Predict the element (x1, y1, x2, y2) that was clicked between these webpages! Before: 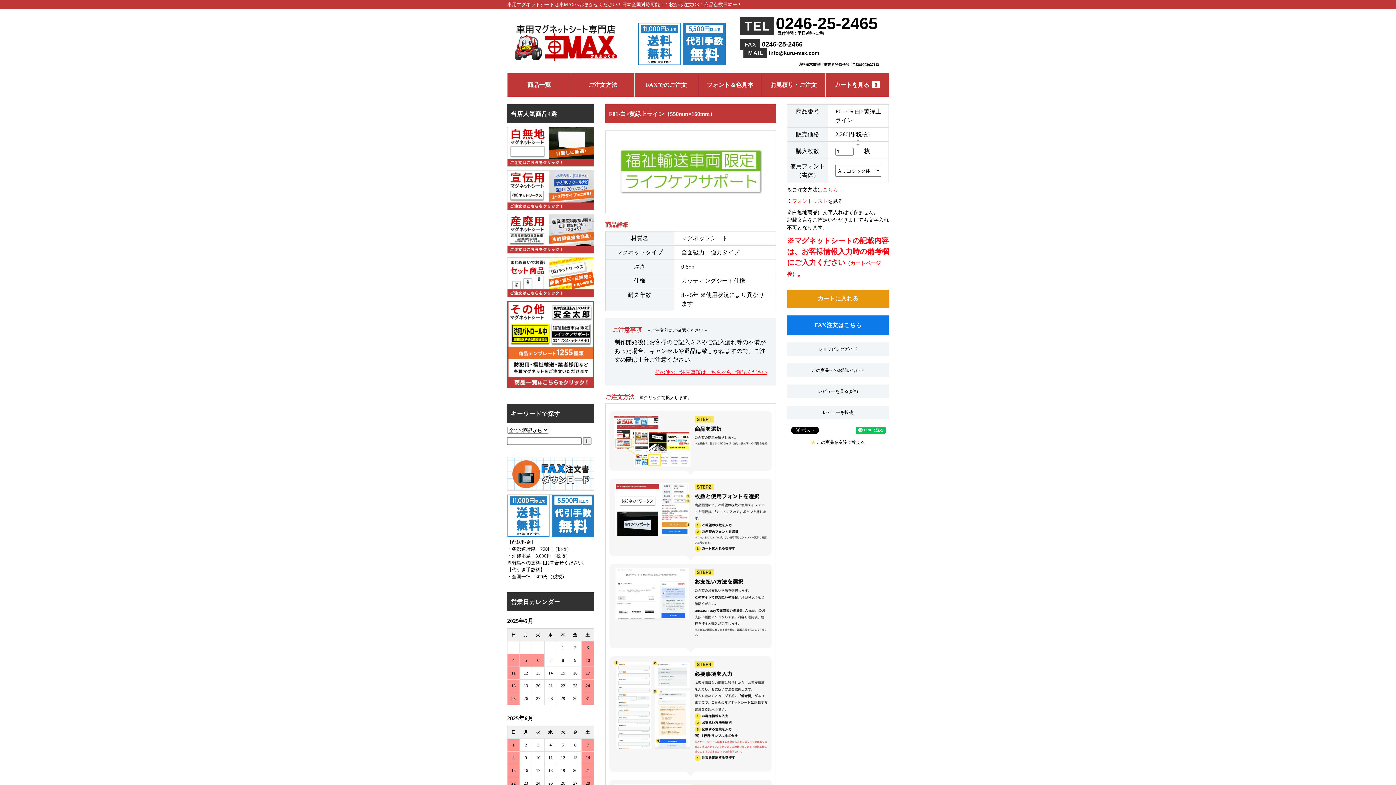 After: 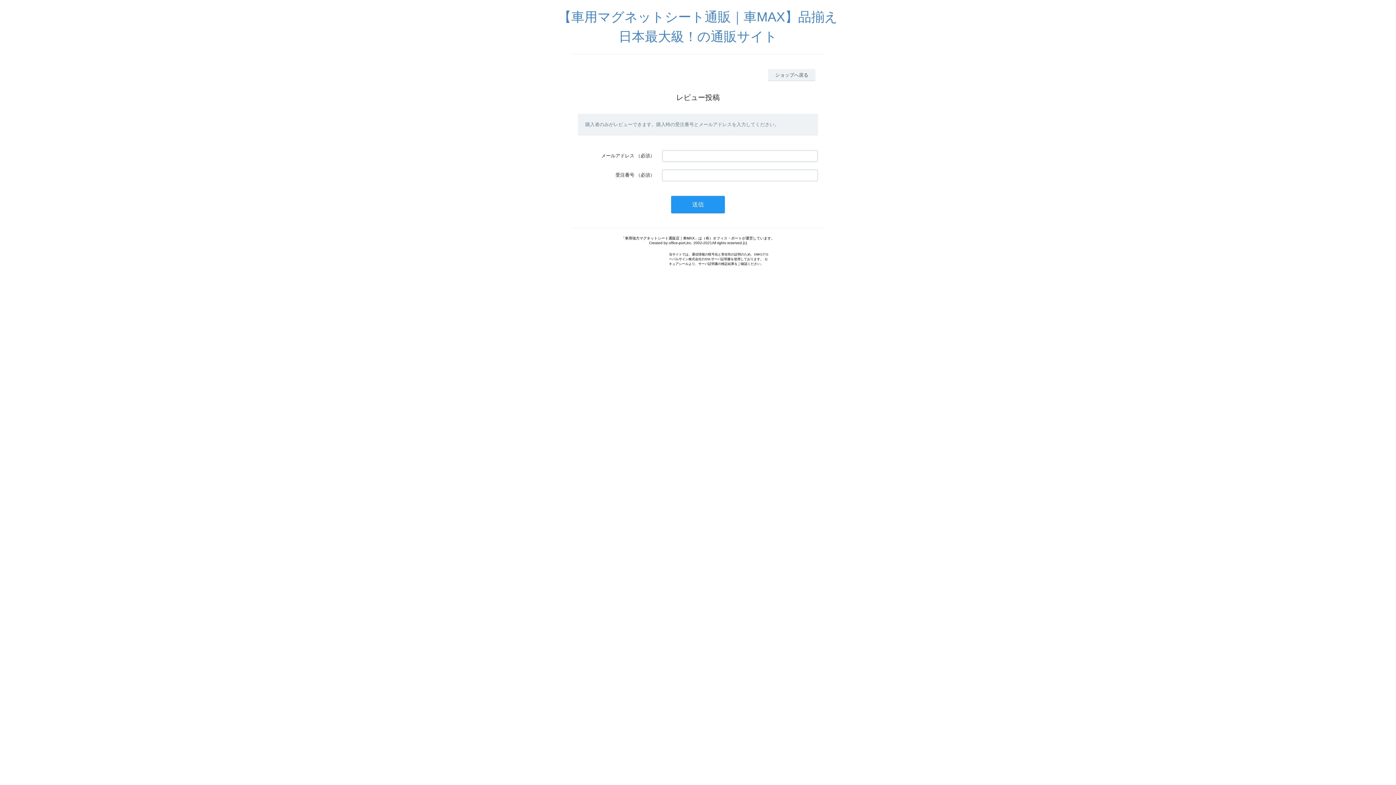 Action: label: レビューを投稿 bbox: (787, 405, 889, 419)